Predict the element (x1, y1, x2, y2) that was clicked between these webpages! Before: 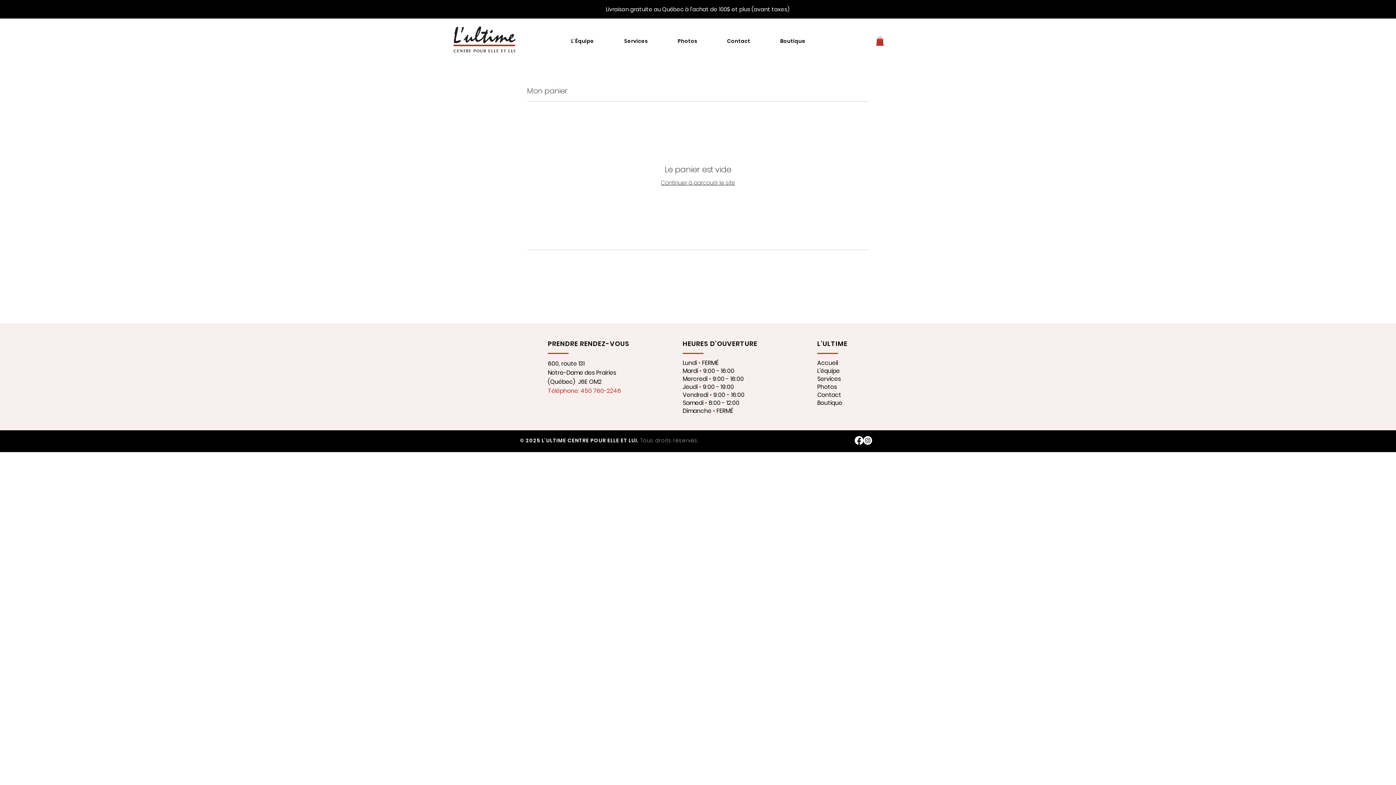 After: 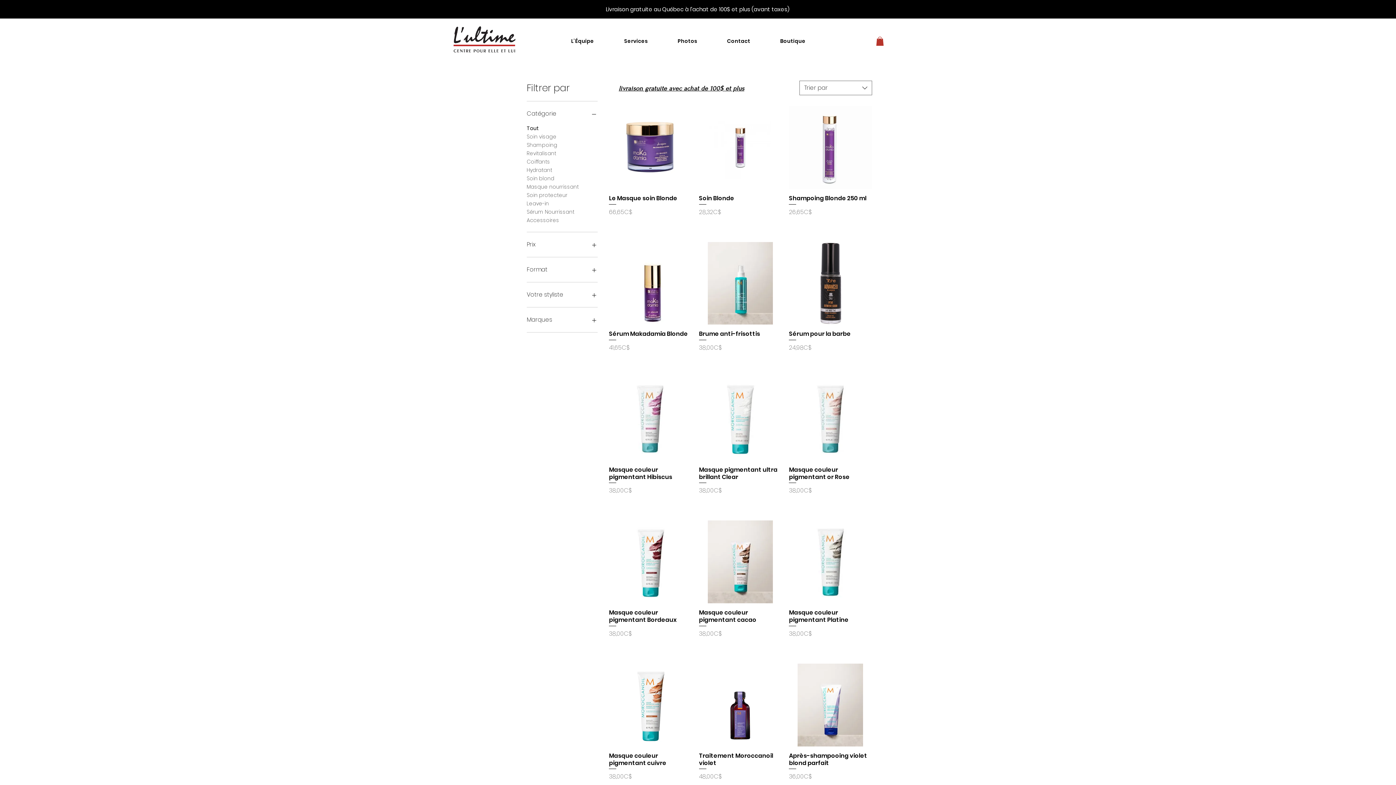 Action: label: Boutique bbox: (774, 31, 830, 50)